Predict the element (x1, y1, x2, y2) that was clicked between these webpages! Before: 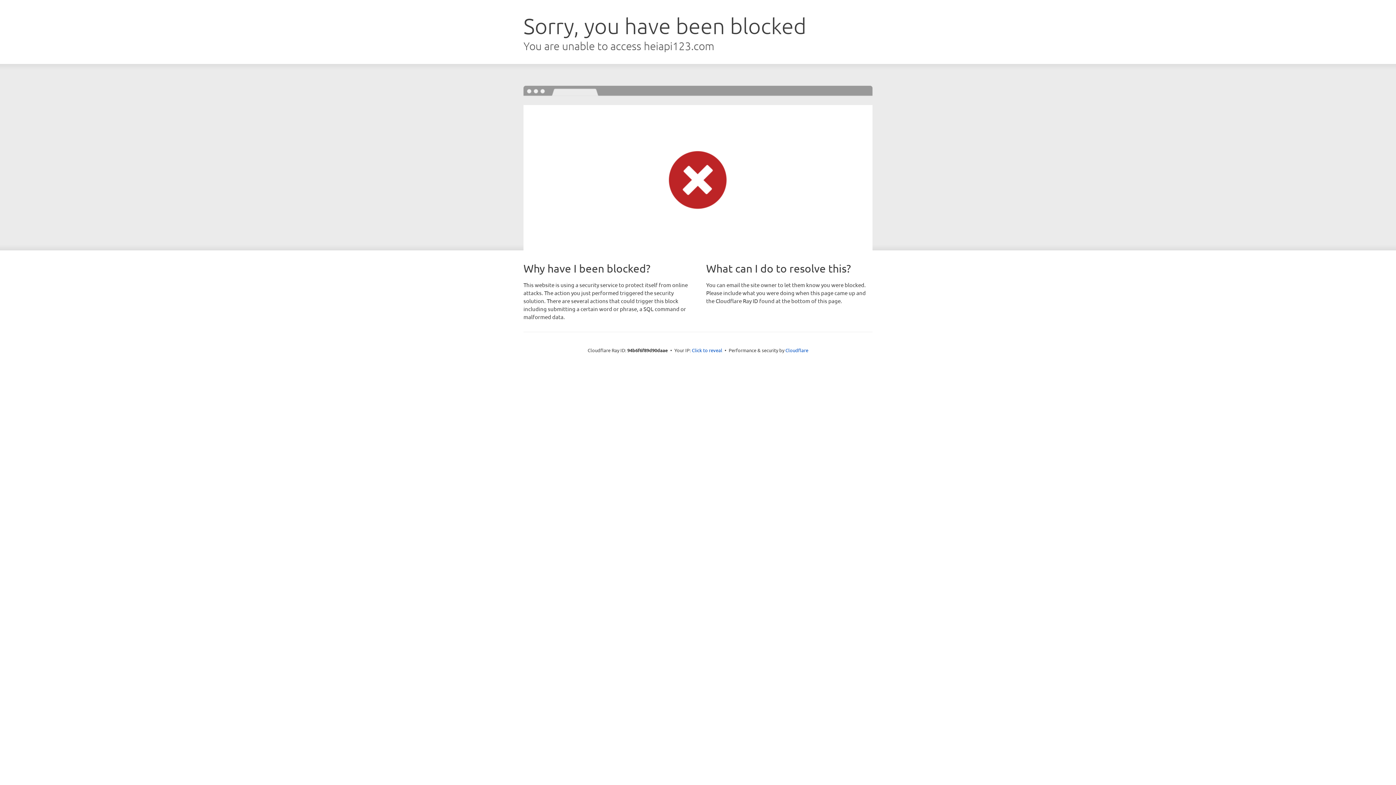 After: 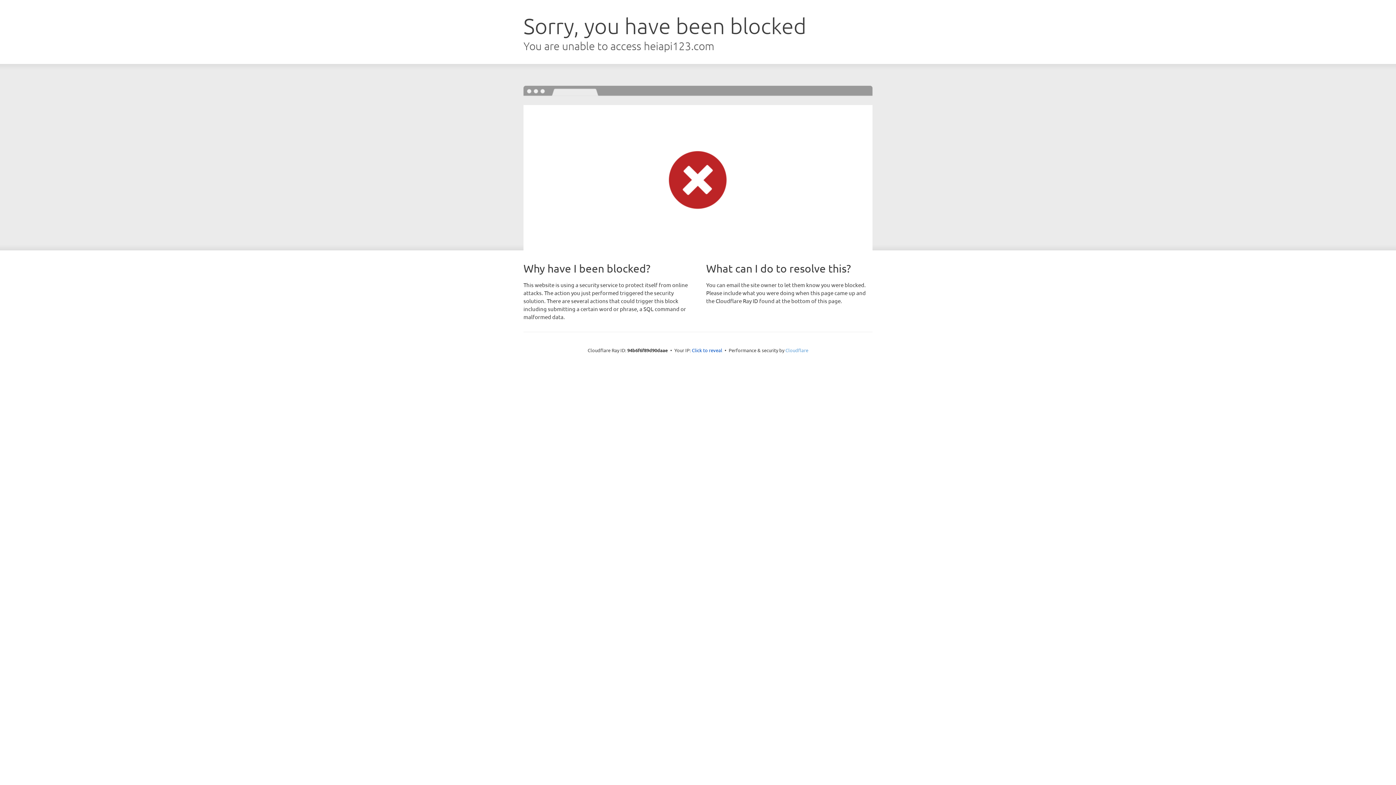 Action: bbox: (785, 347, 808, 353) label: Cloudflare